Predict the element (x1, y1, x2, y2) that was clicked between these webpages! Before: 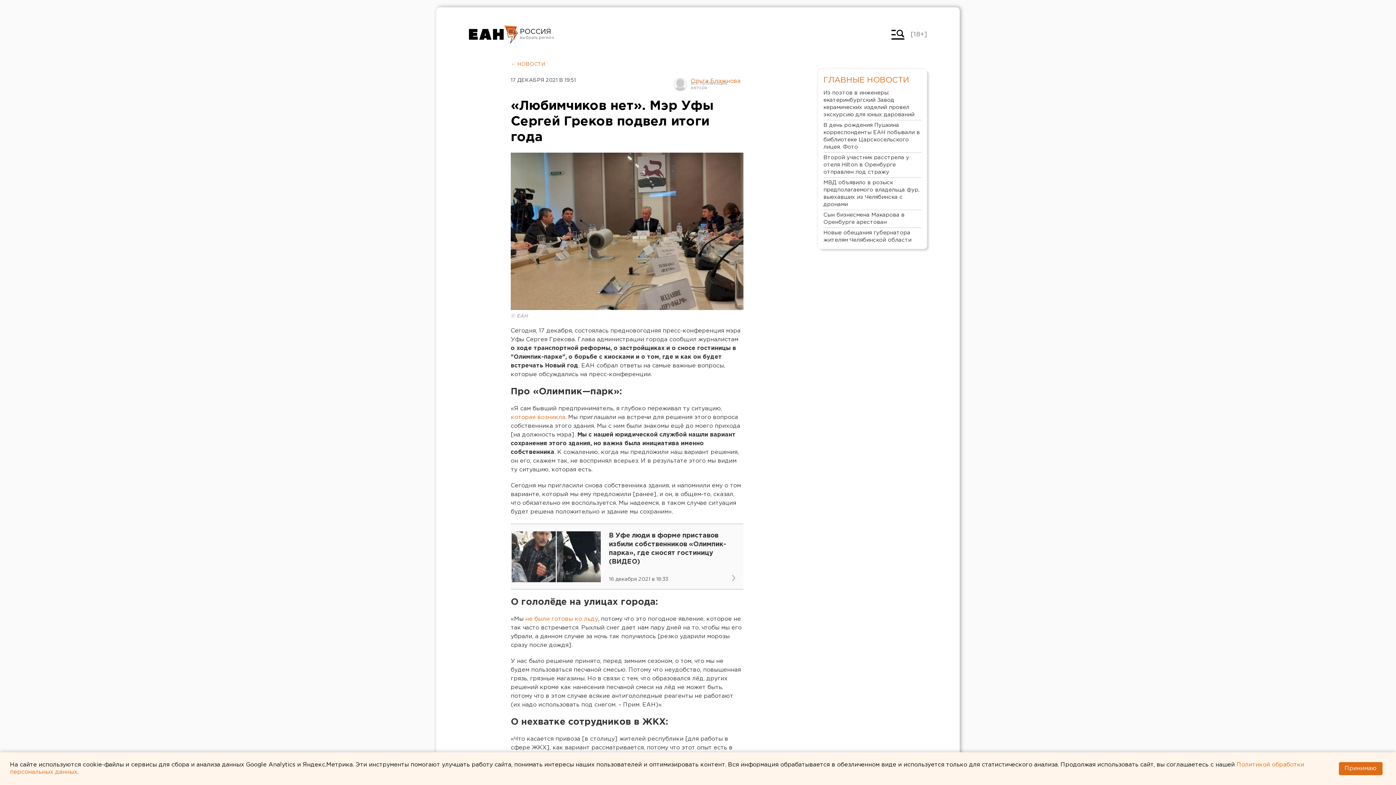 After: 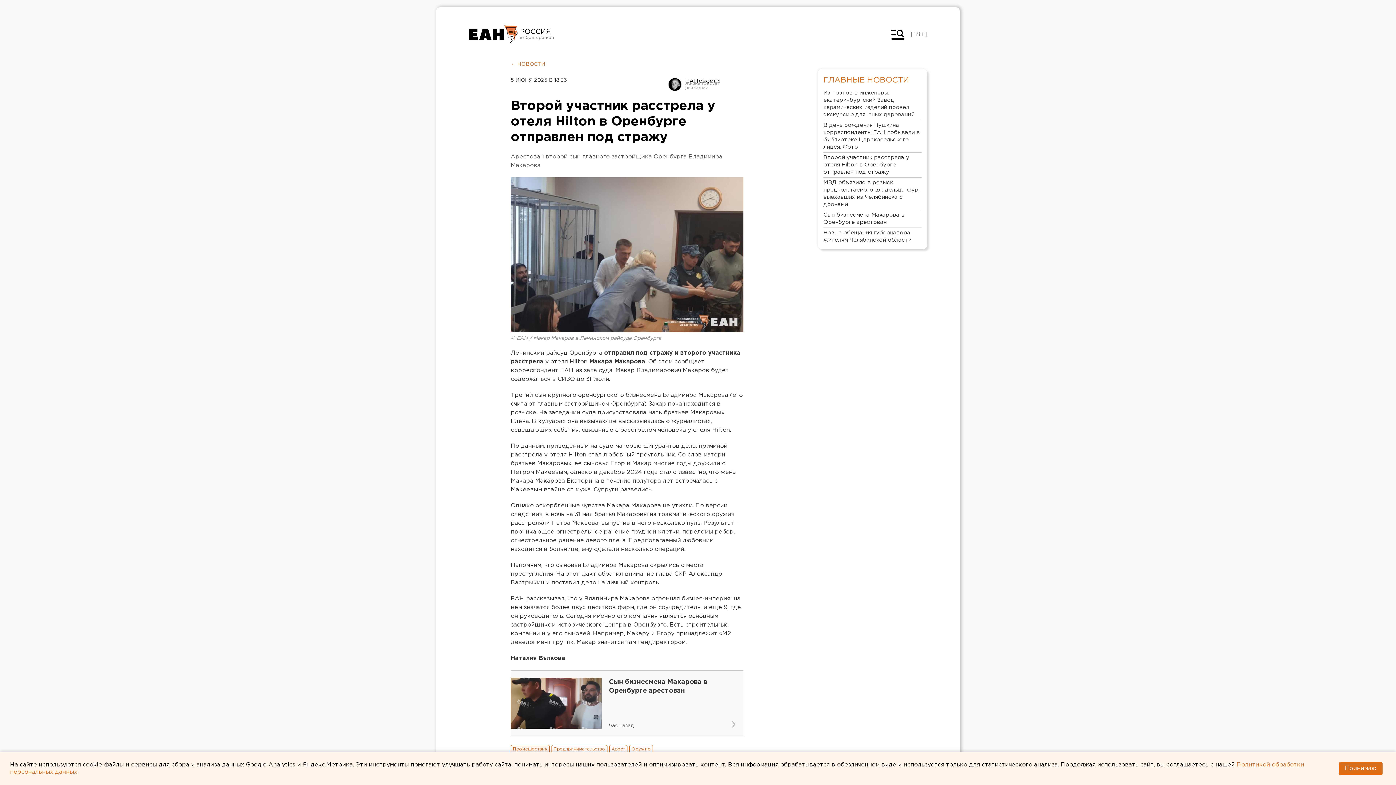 Action: label: Второй участник расстрела у отеля Hilton в Оренбурге отправлен под стражу bbox: (823, 152, 921, 177)